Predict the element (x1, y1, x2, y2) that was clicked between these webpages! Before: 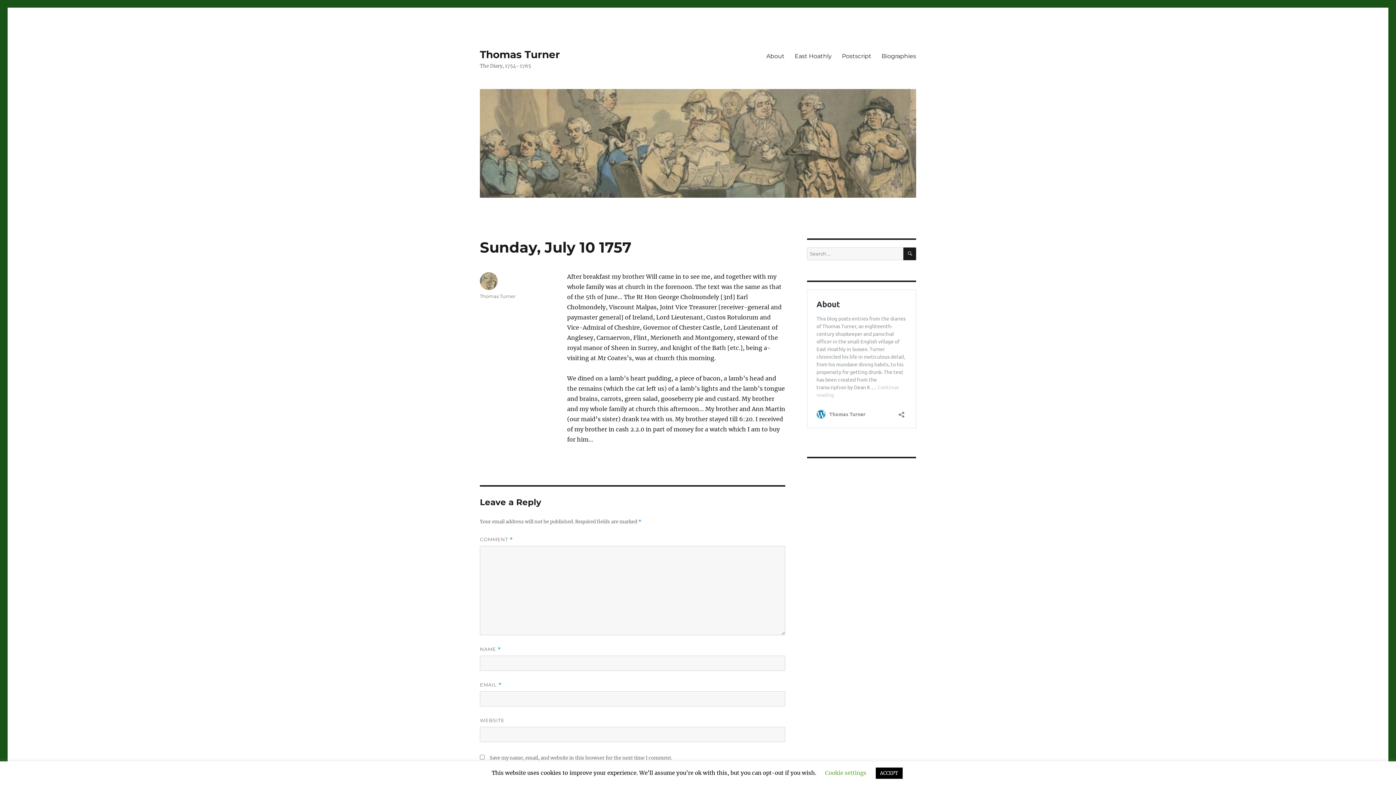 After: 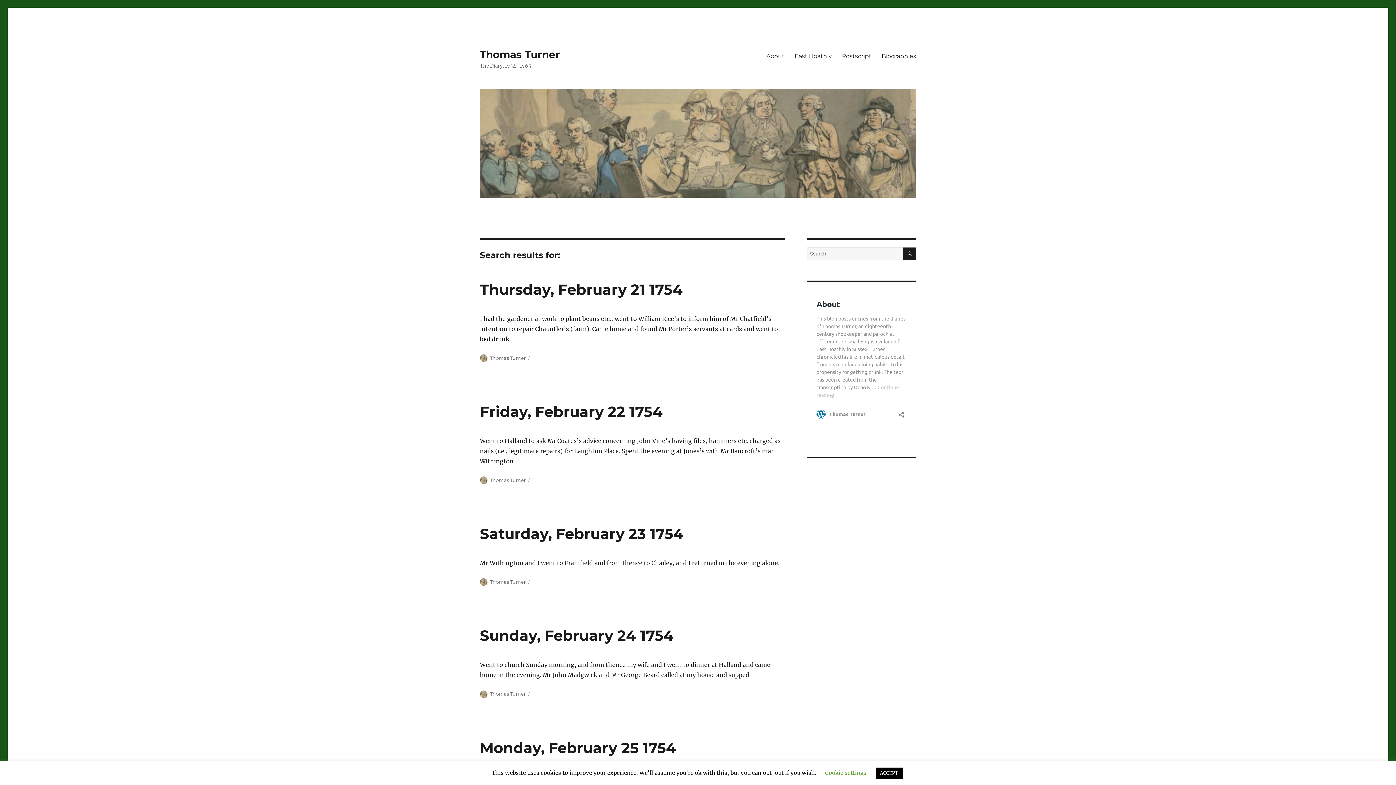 Action: bbox: (903, 247, 916, 260) label: SEARCH